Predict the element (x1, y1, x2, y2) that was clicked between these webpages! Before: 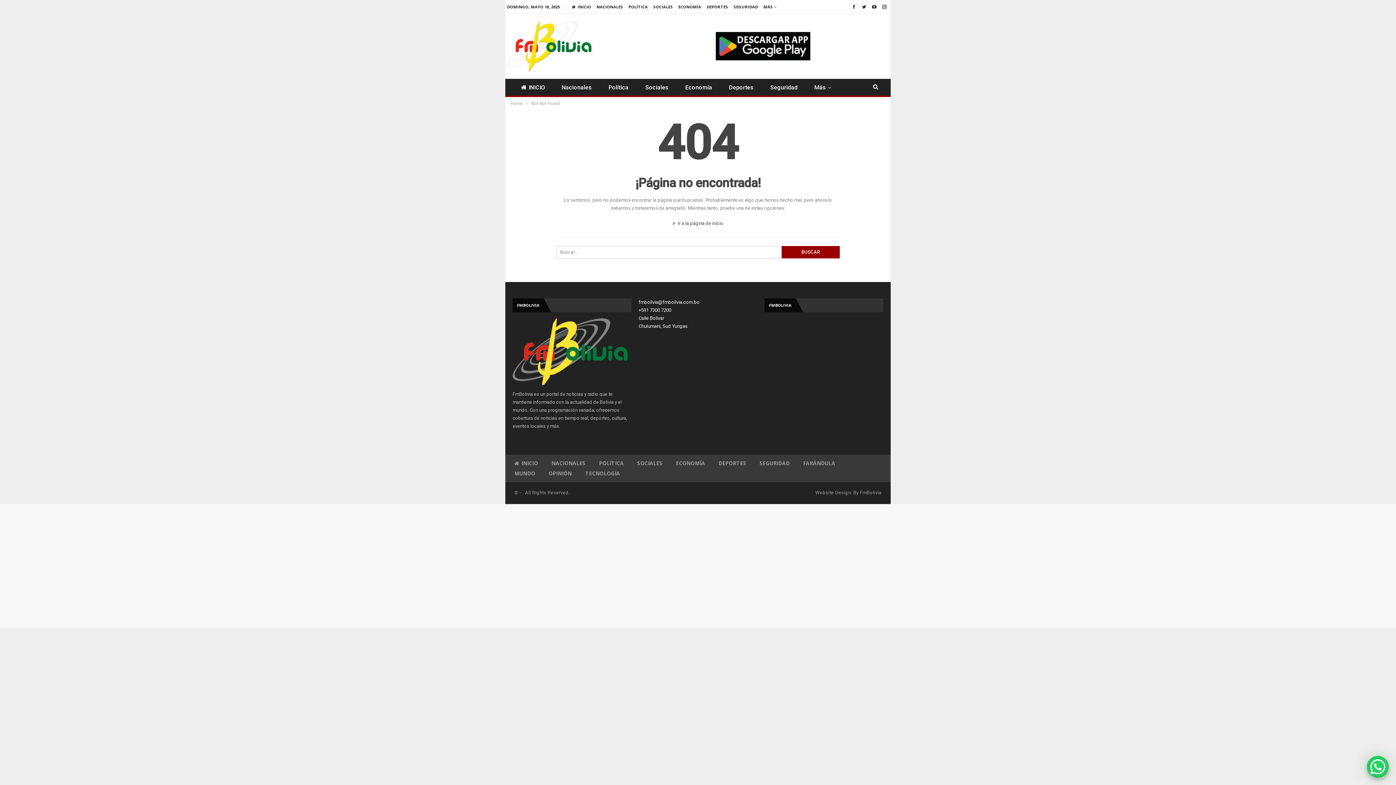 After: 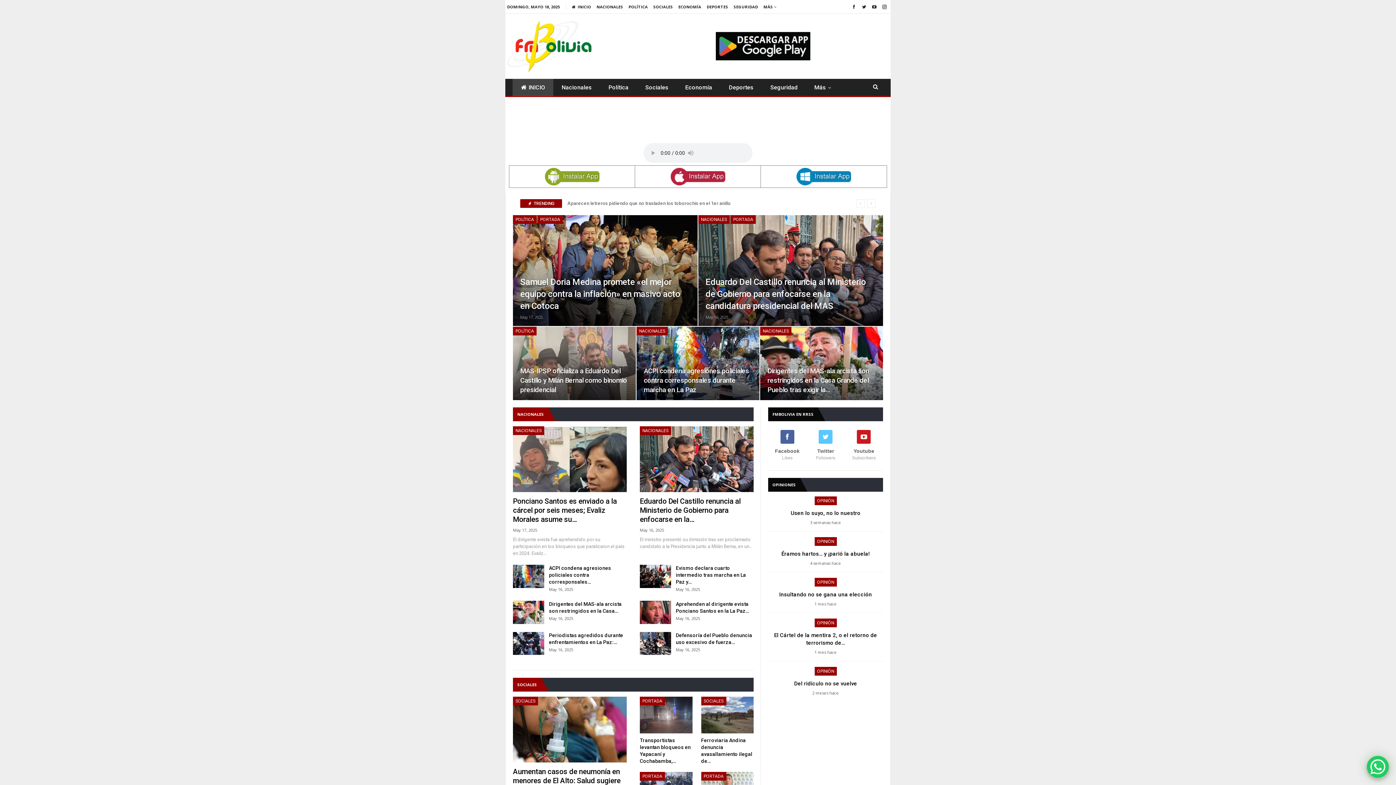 Action: bbox: (572, 4, 591, 9) label: INICIO